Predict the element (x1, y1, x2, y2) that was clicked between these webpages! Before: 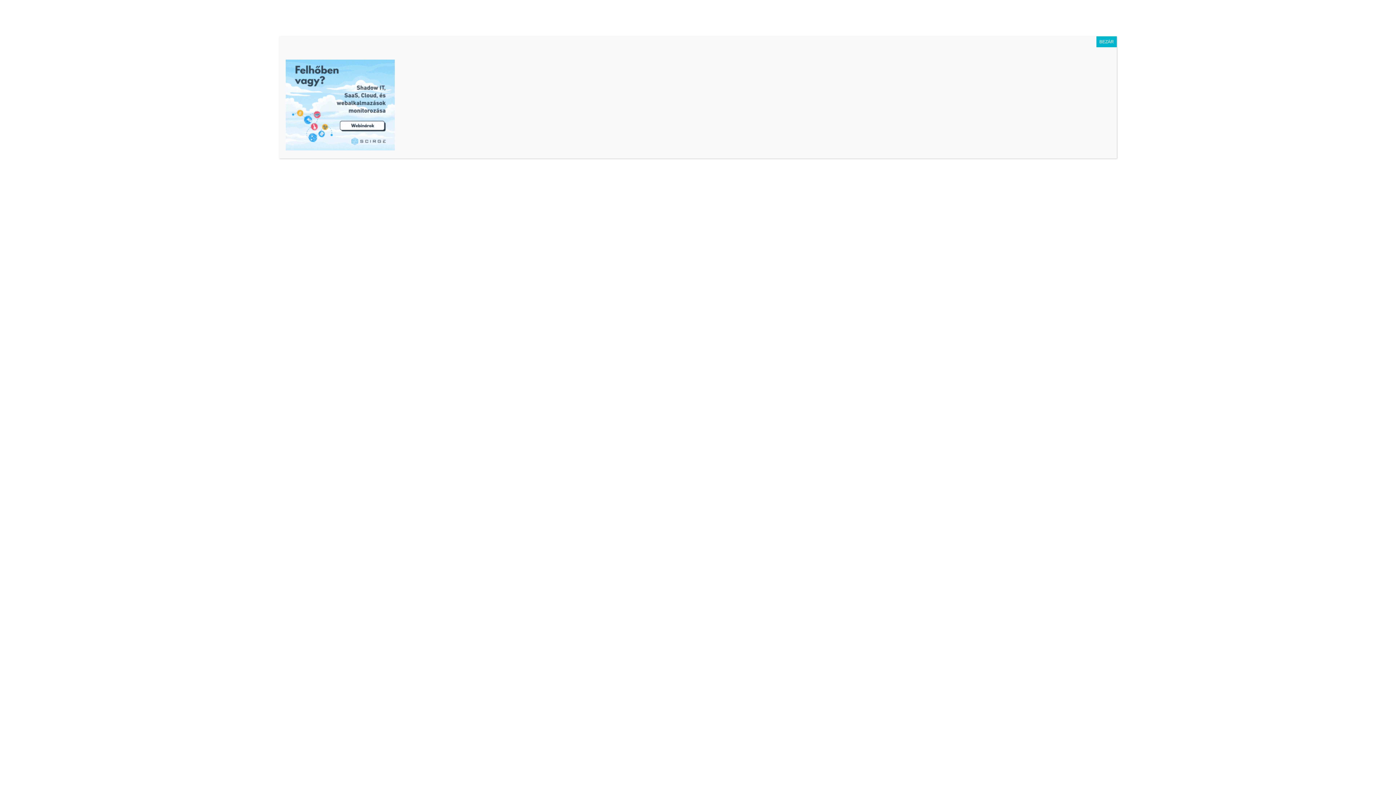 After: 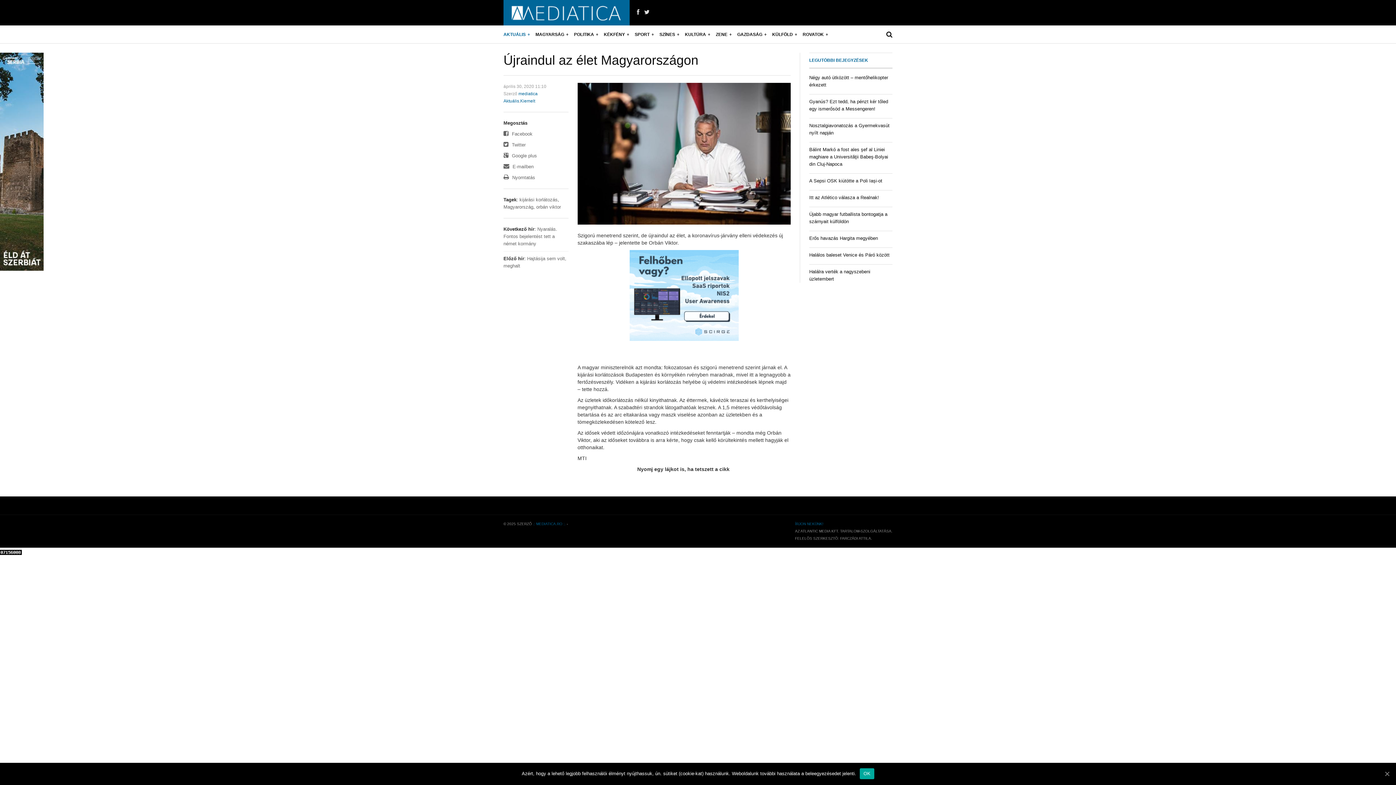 Action: label: Close bbox: (1096, 36, 1117, 47)